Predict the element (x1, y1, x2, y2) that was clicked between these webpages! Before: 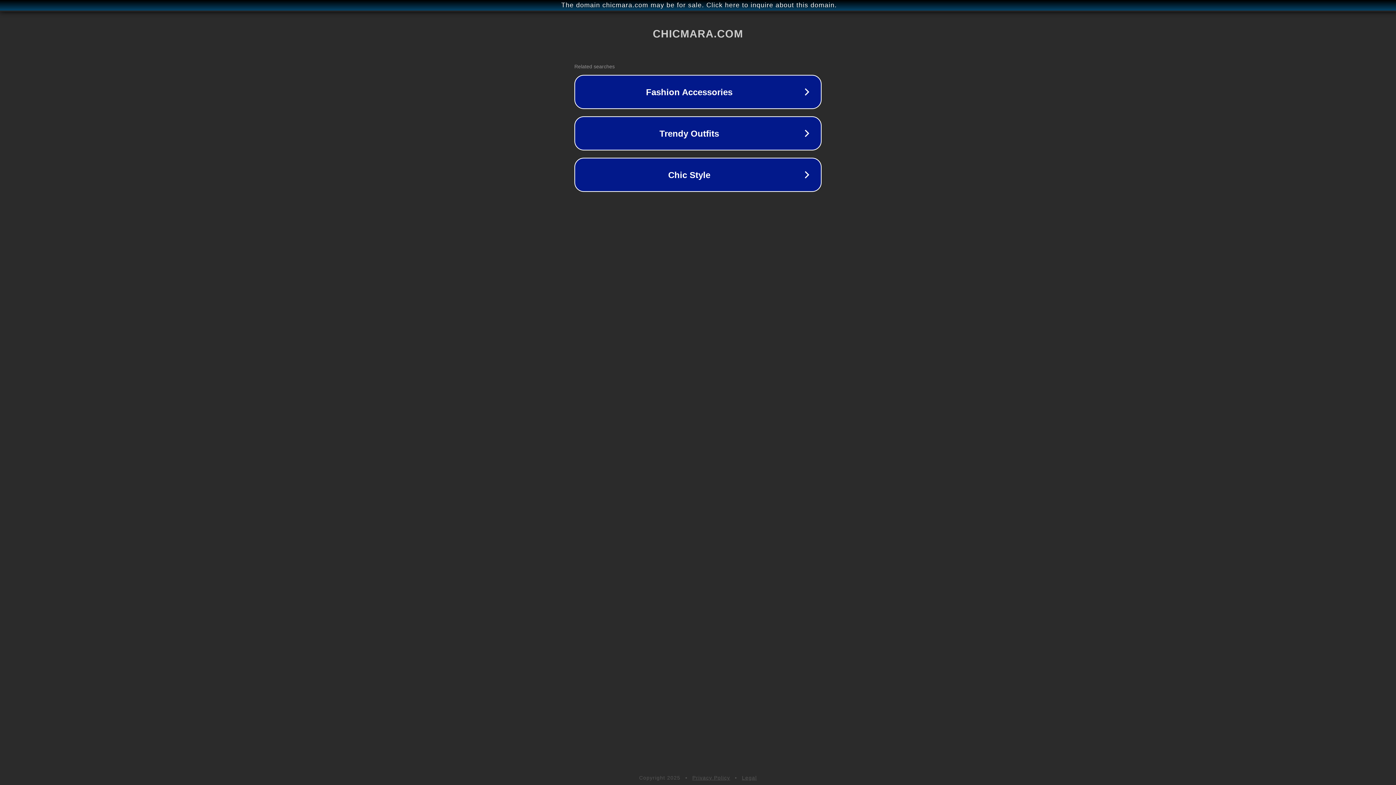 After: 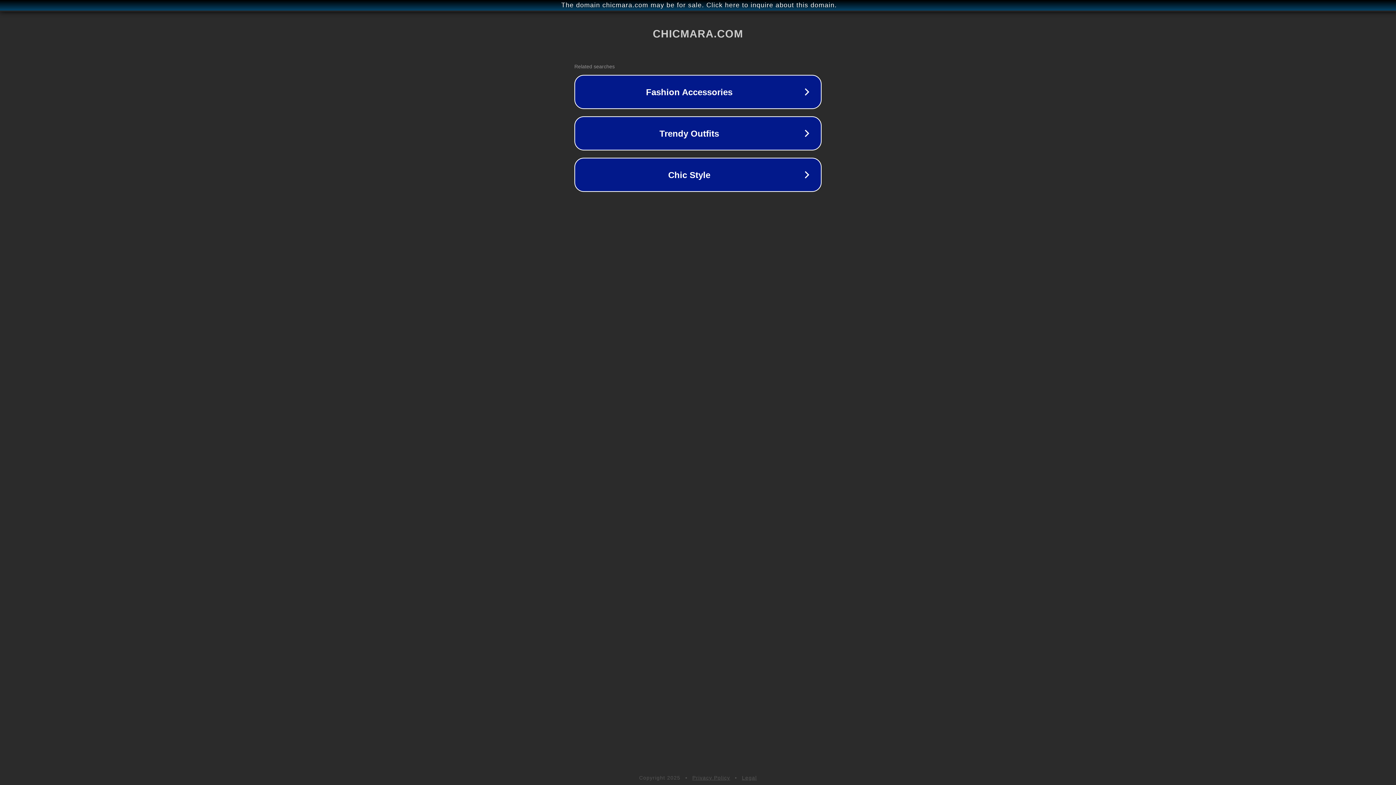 Action: label: Legal bbox: (742, 775, 757, 781)